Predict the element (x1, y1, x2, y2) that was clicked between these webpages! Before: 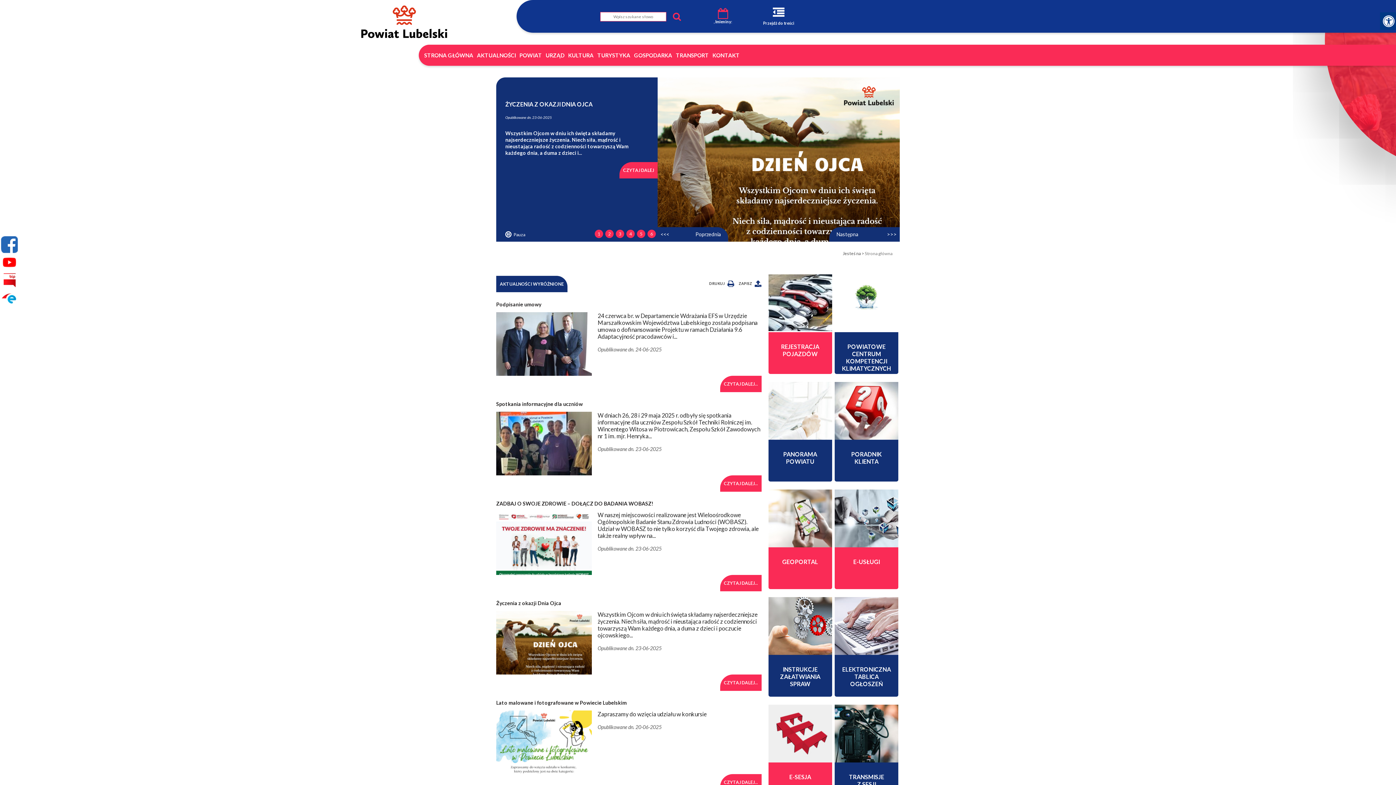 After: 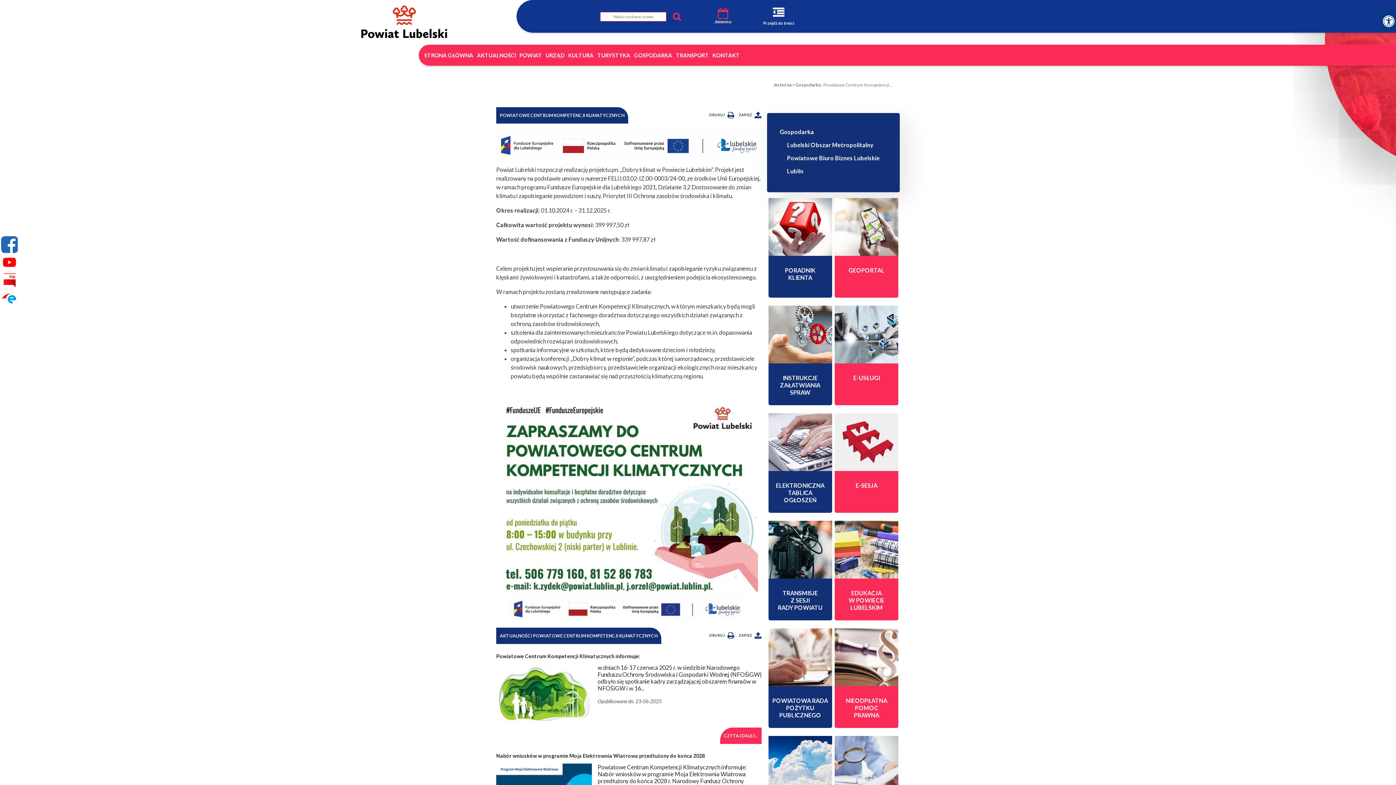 Action: bbox: (834, 294, 898, 299)